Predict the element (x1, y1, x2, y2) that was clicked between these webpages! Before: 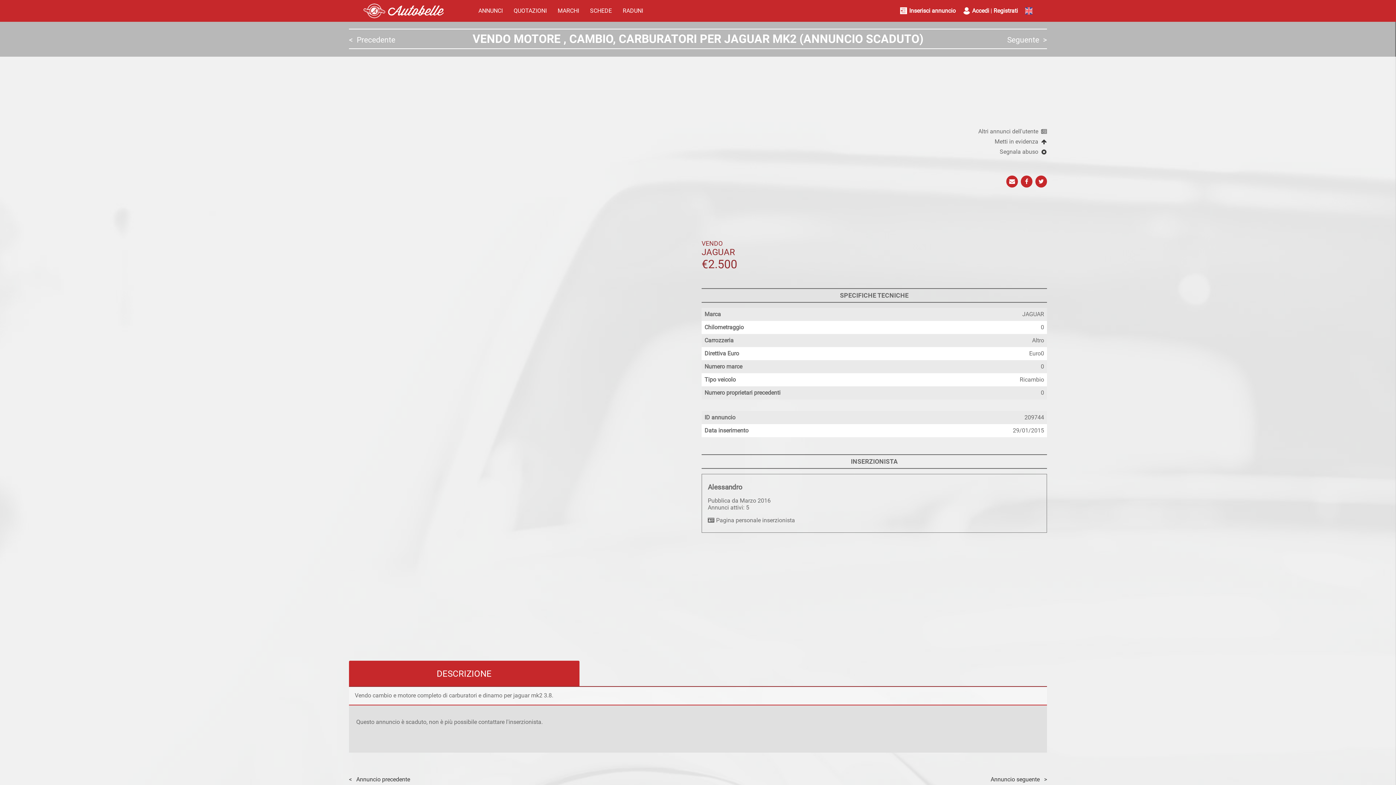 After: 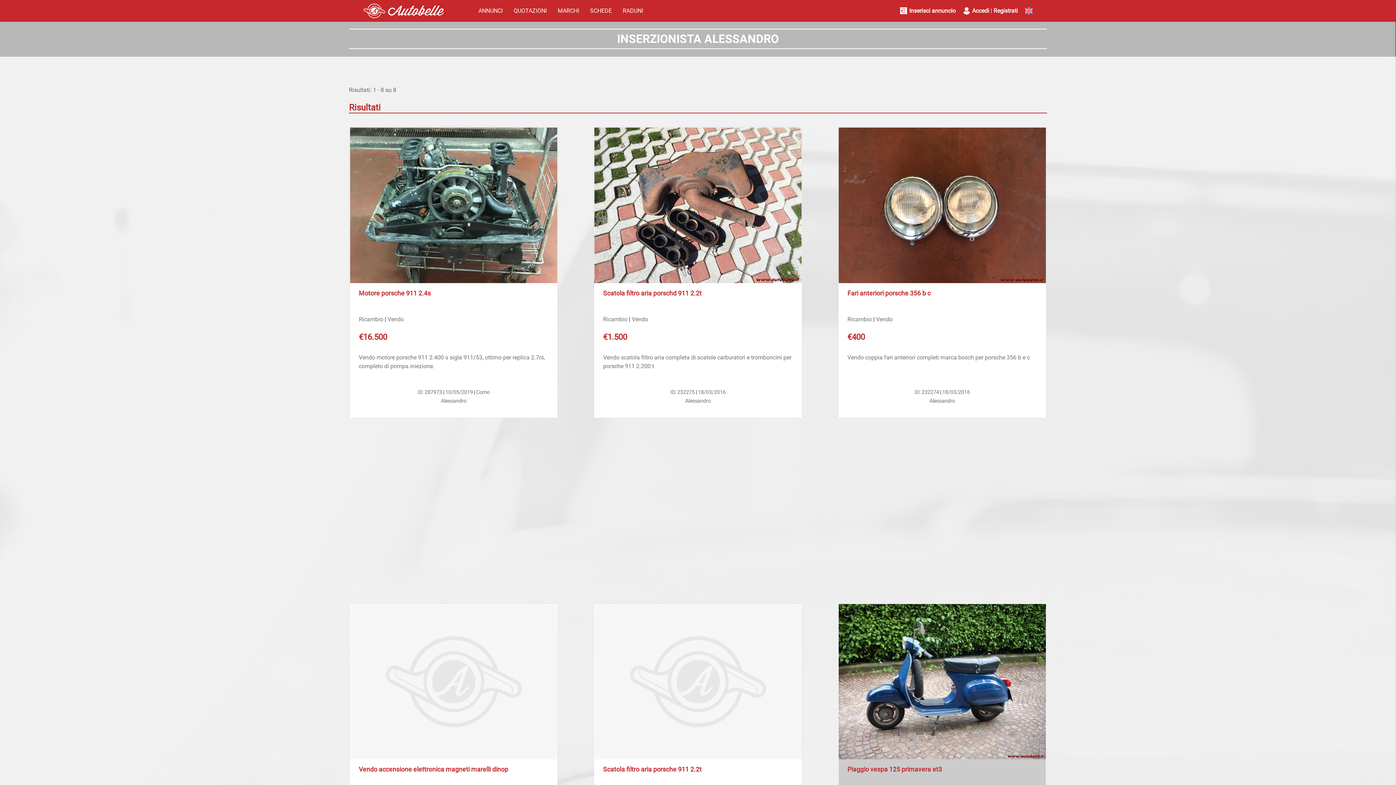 Action: bbox: (708, 517, 795, 524) label: Pagina personale inserzionista